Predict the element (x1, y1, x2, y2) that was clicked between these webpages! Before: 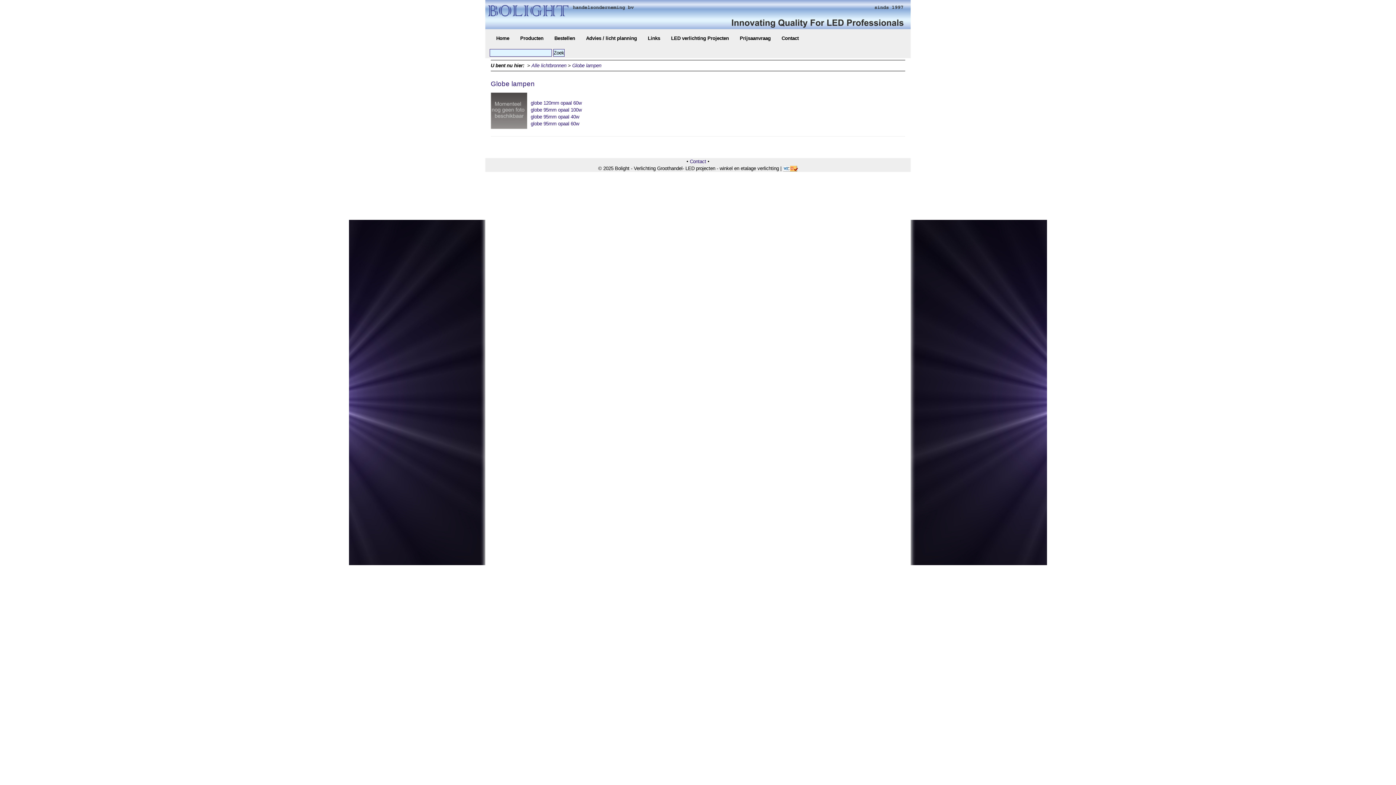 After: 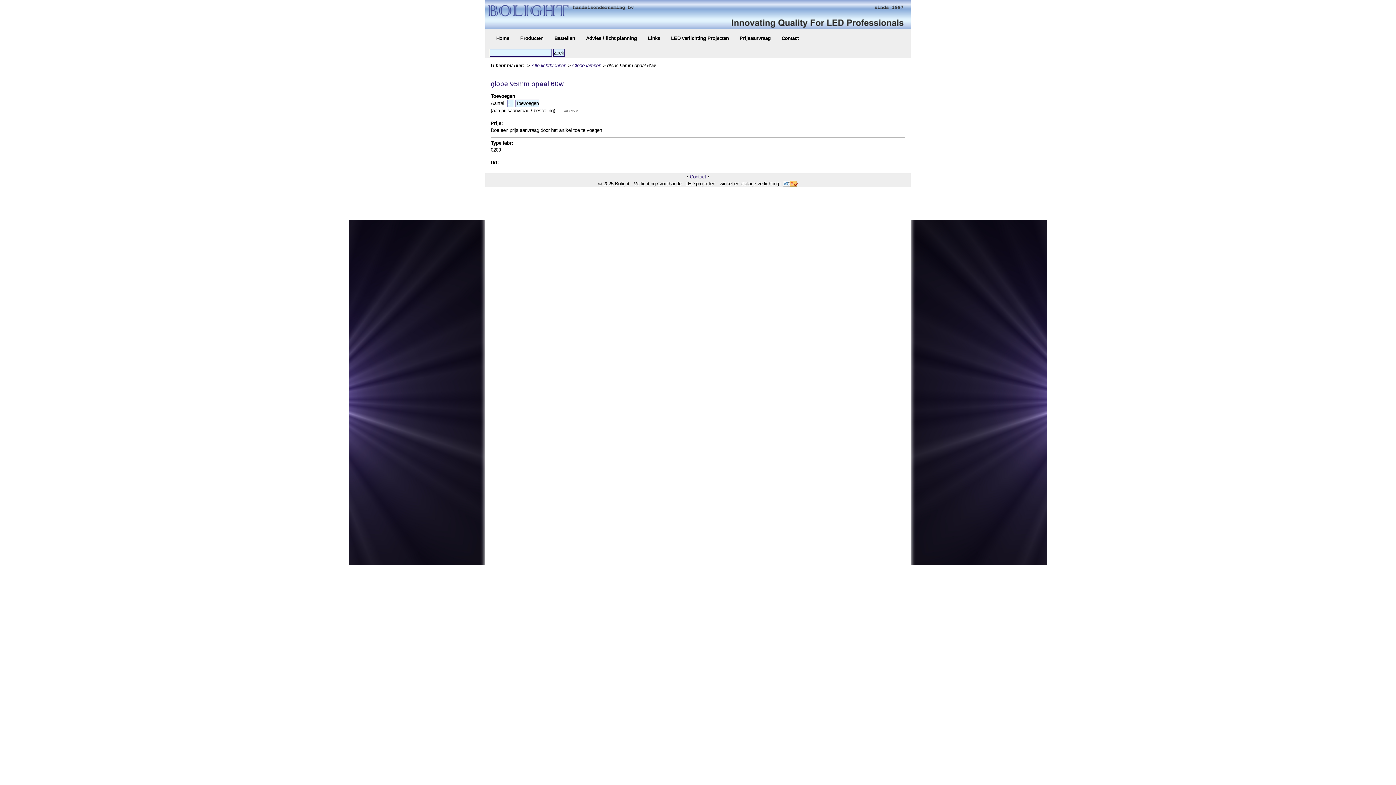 Action: bbox: (530, 121, 580, 126) label: globe 95mm opaal 60w 